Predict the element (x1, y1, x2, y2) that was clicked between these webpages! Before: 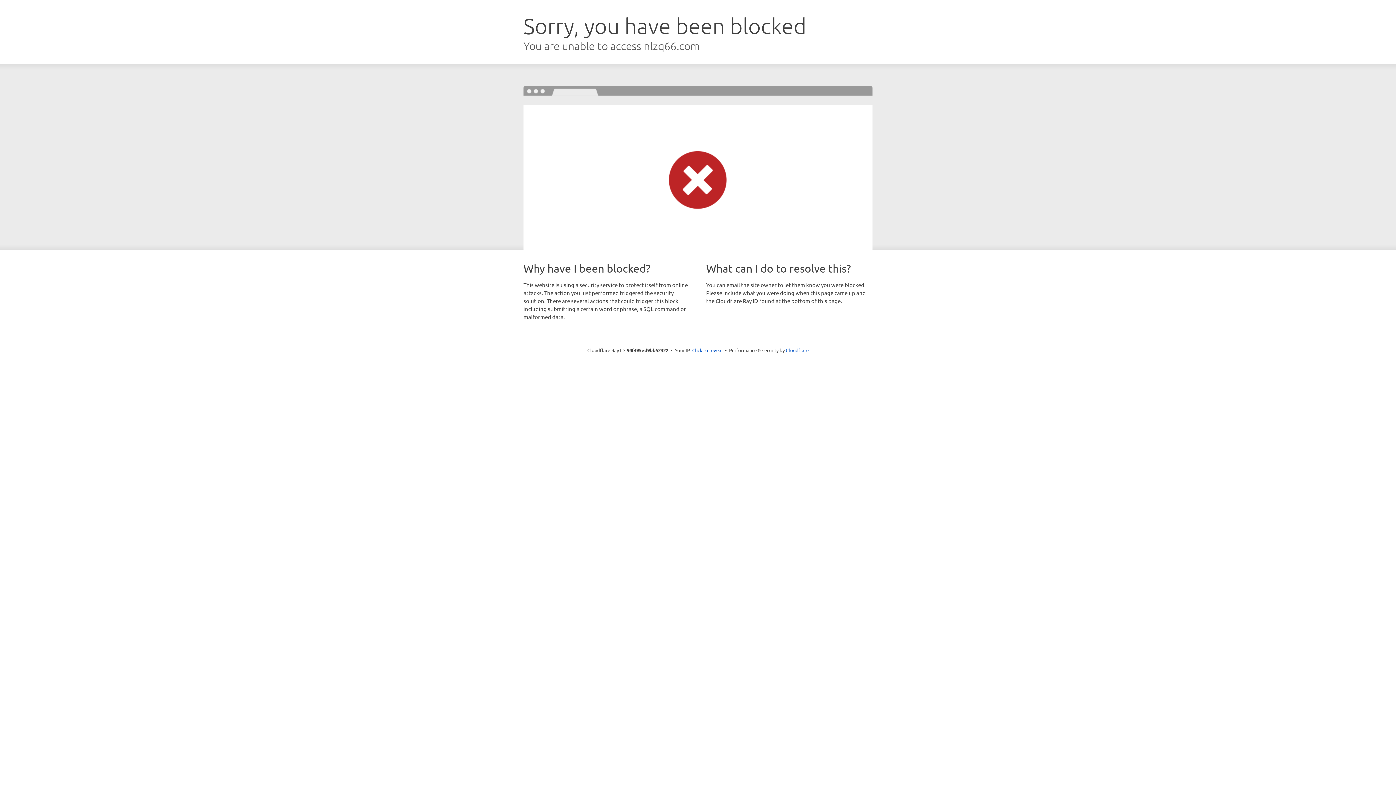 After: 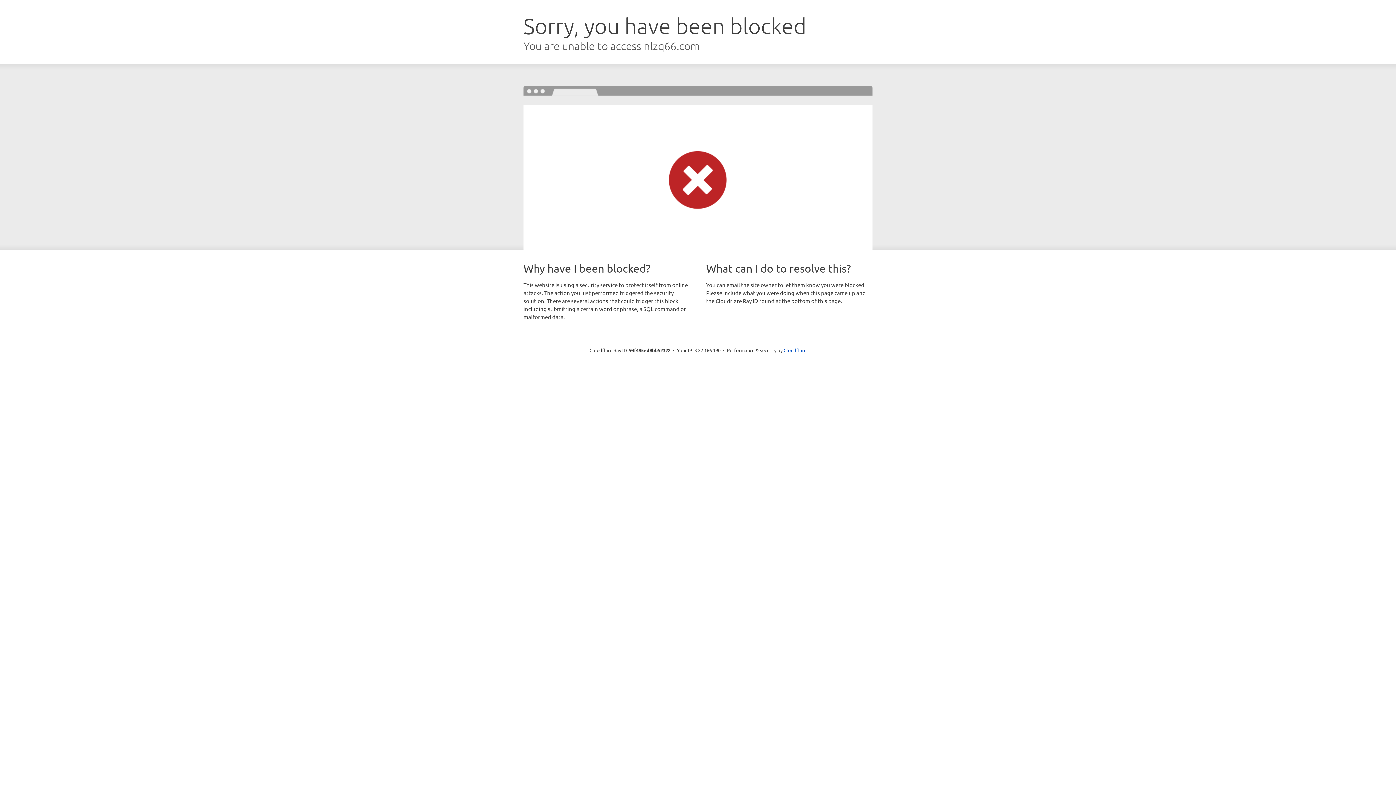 Action: label: Click to reveal bbox: (692, 346, 722, 353)